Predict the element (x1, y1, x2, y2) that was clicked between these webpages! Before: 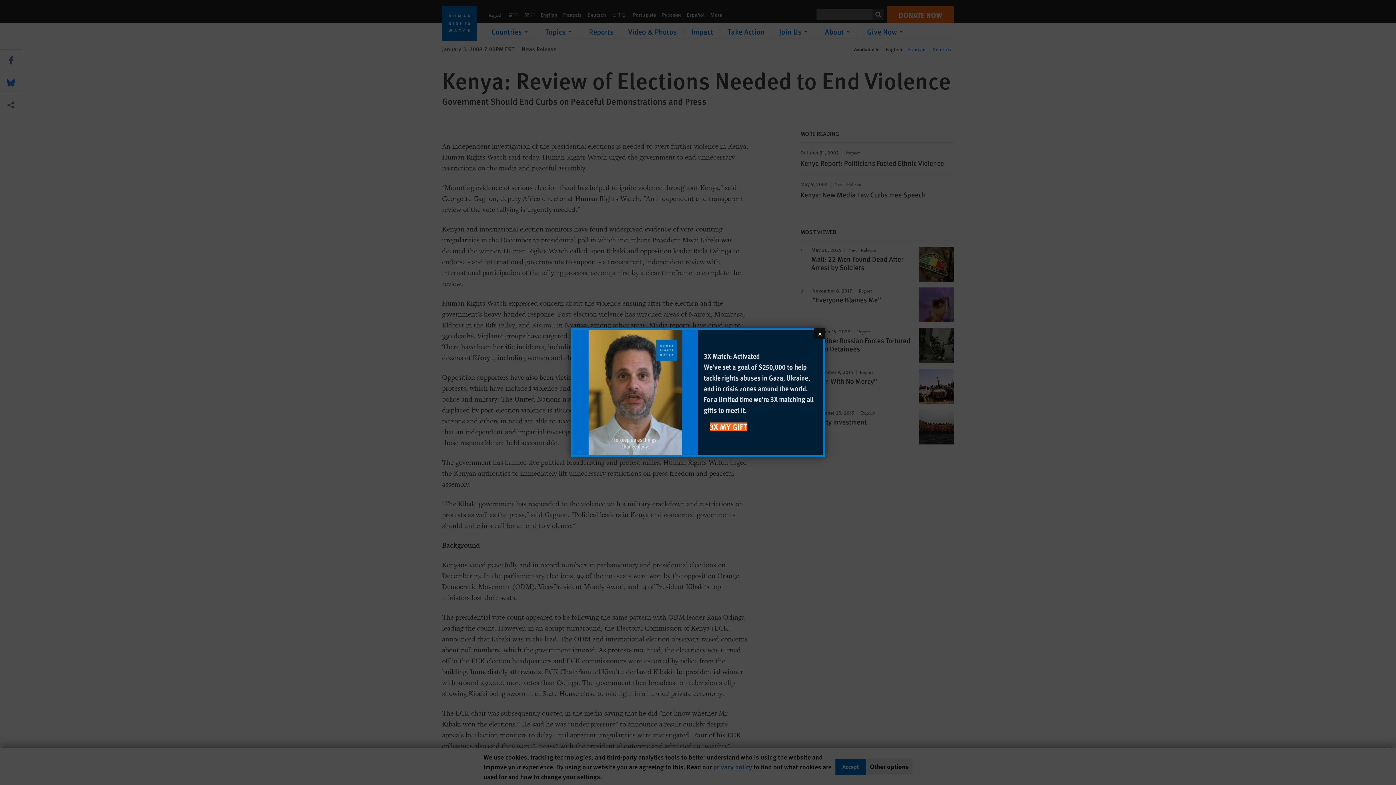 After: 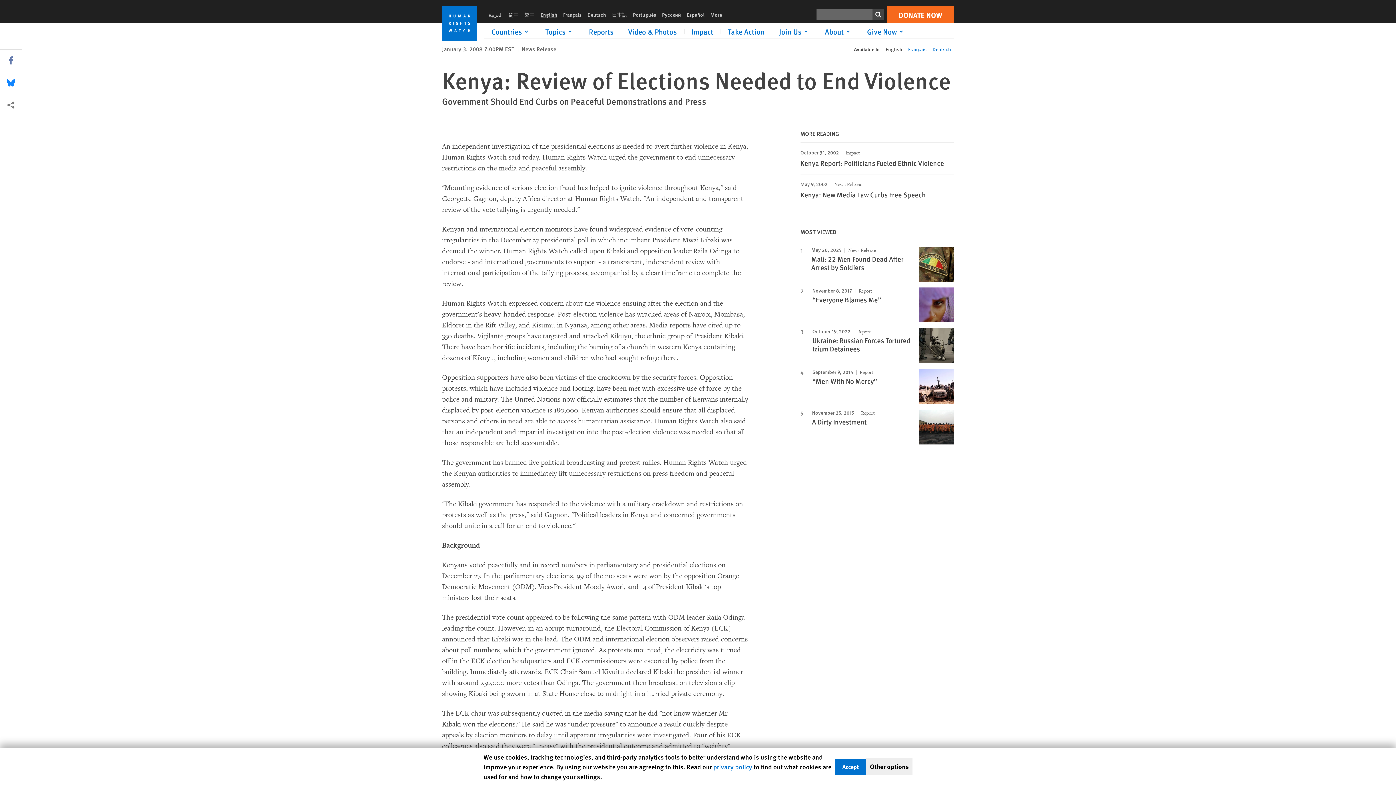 Action: bbox: (814, 328, 825, 339) label: Close